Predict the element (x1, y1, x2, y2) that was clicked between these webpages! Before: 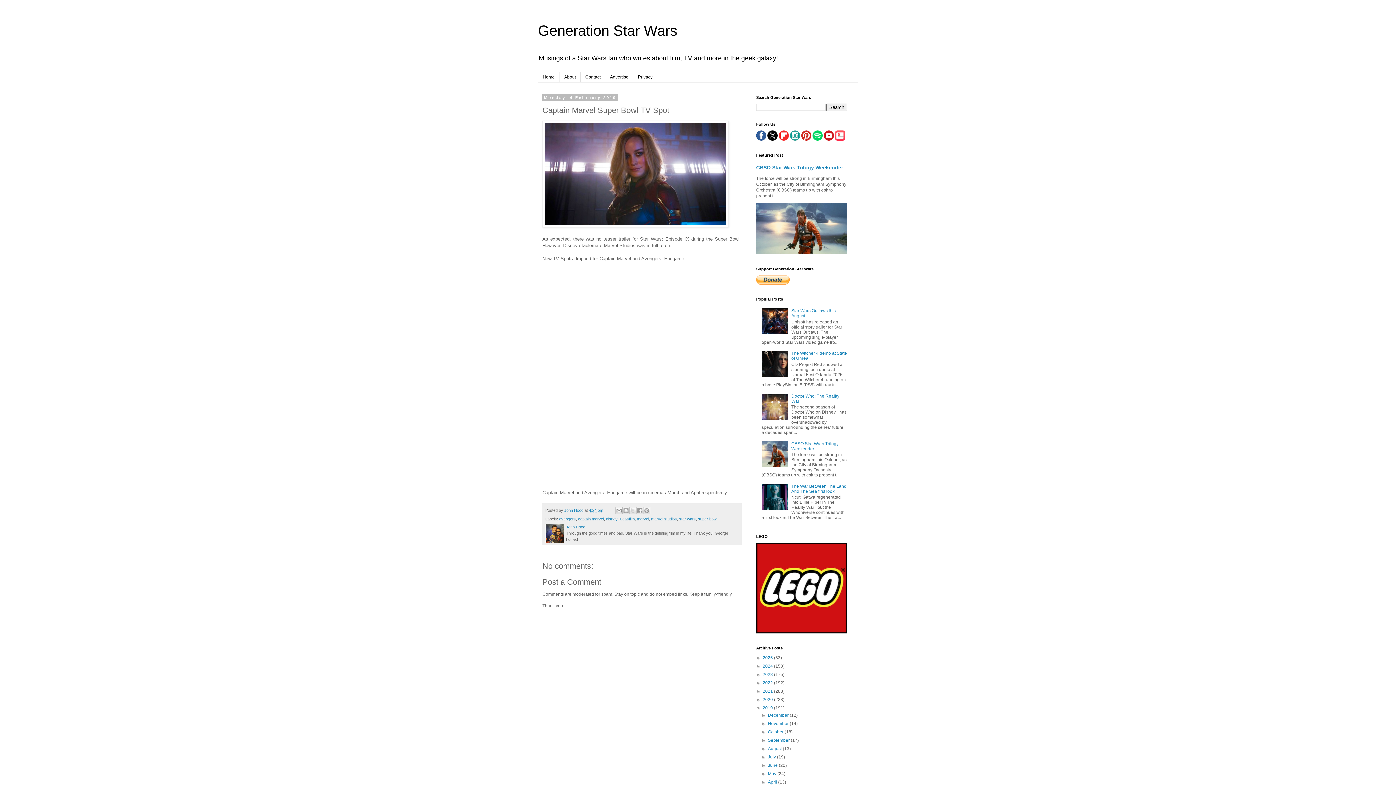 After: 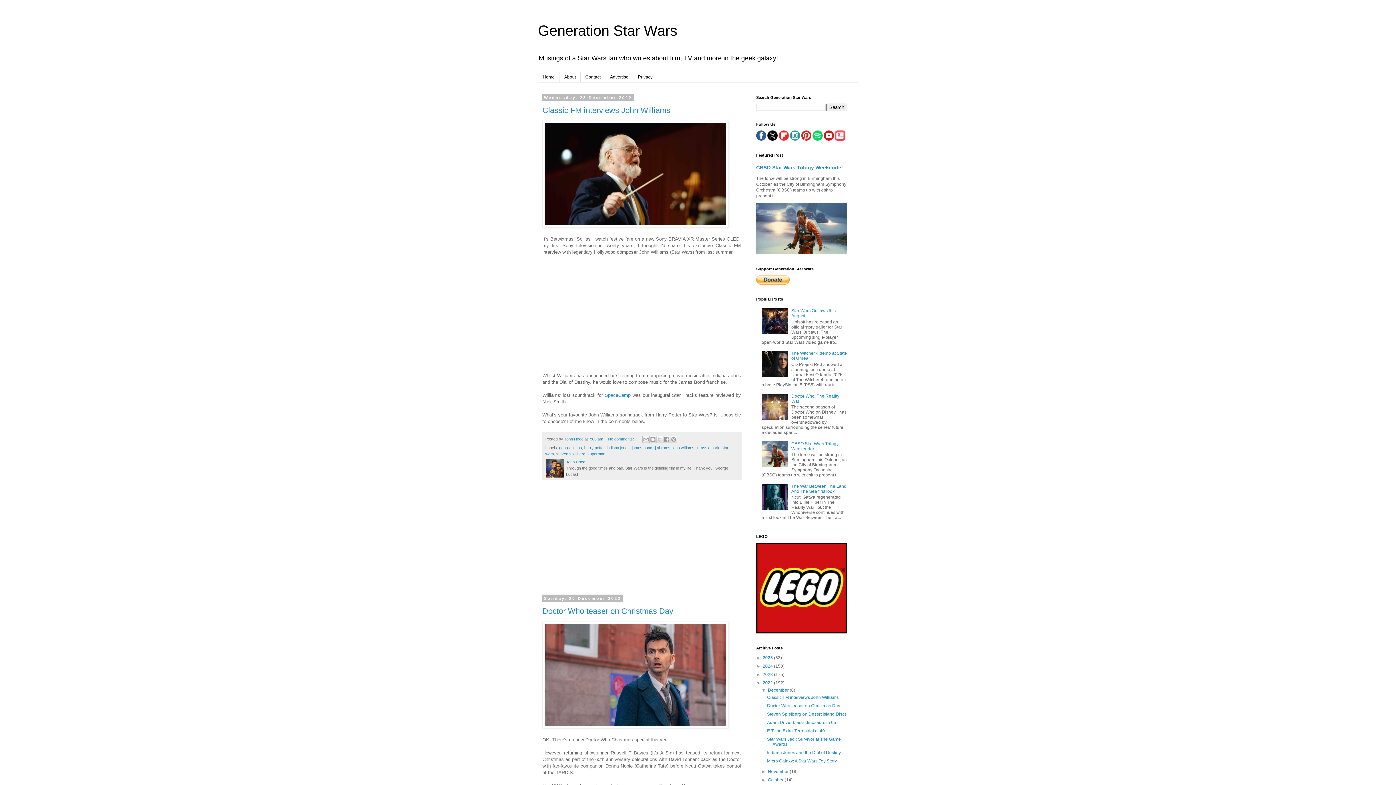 Action: label: 2022  bbox: (762, 680, 774, 685)